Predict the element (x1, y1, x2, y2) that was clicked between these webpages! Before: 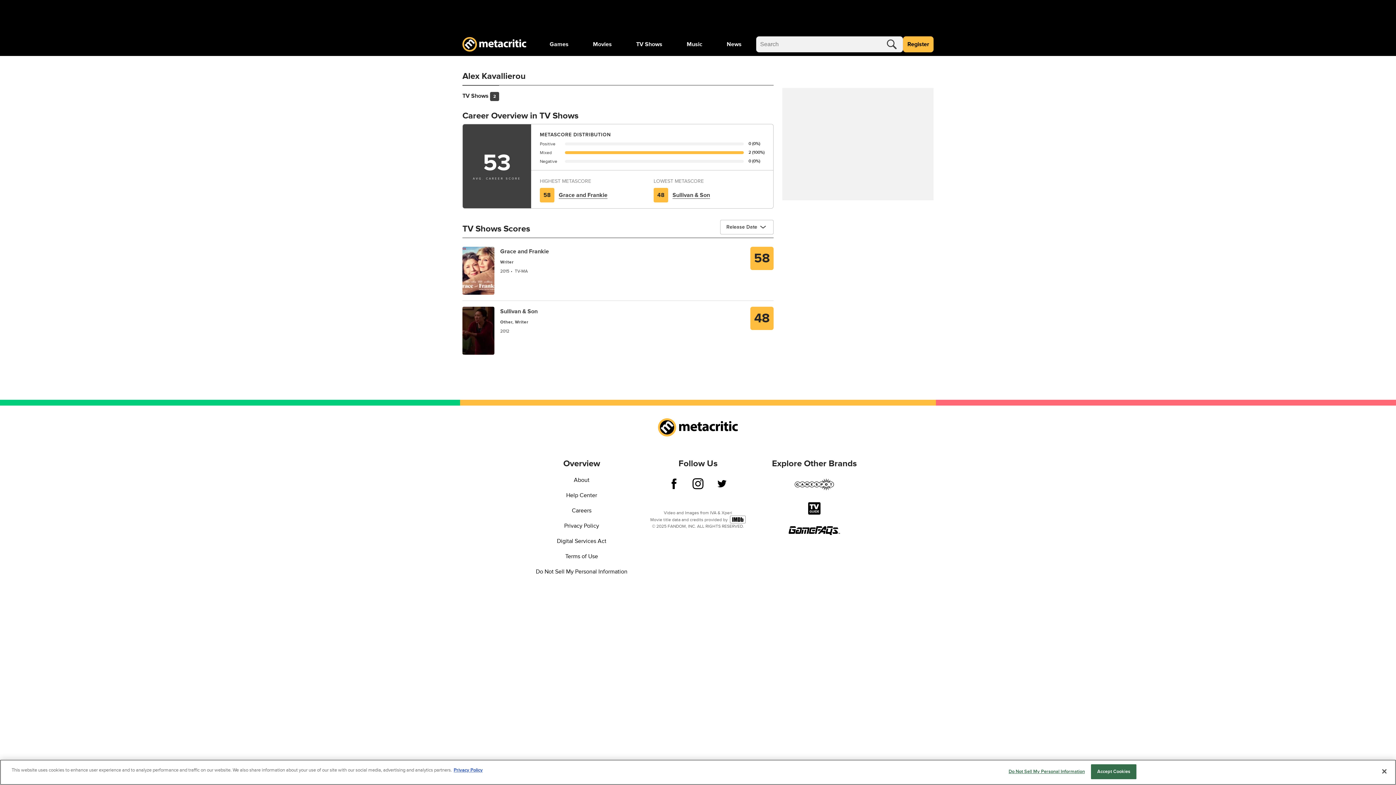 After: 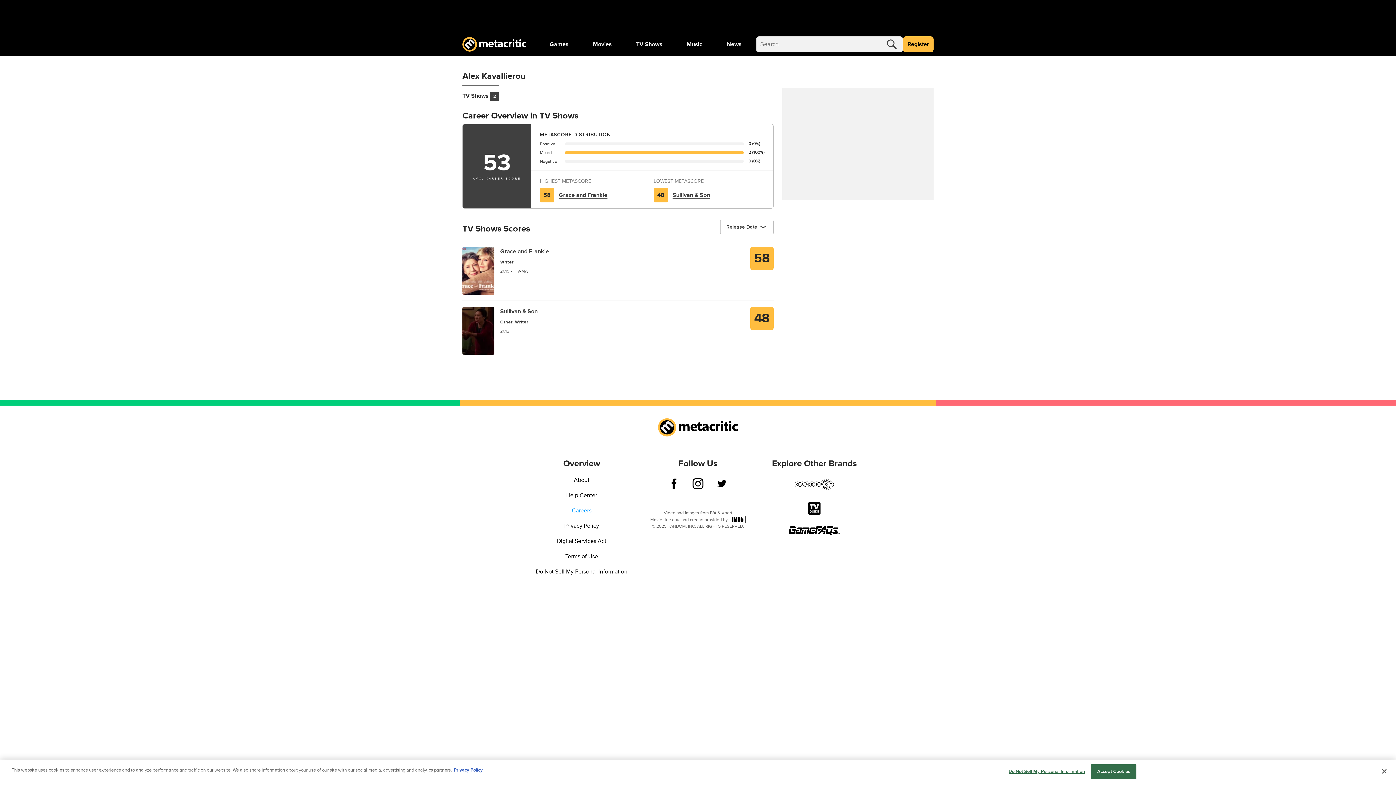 Action: bbox: (572, 507, 591, 514) label: Careers